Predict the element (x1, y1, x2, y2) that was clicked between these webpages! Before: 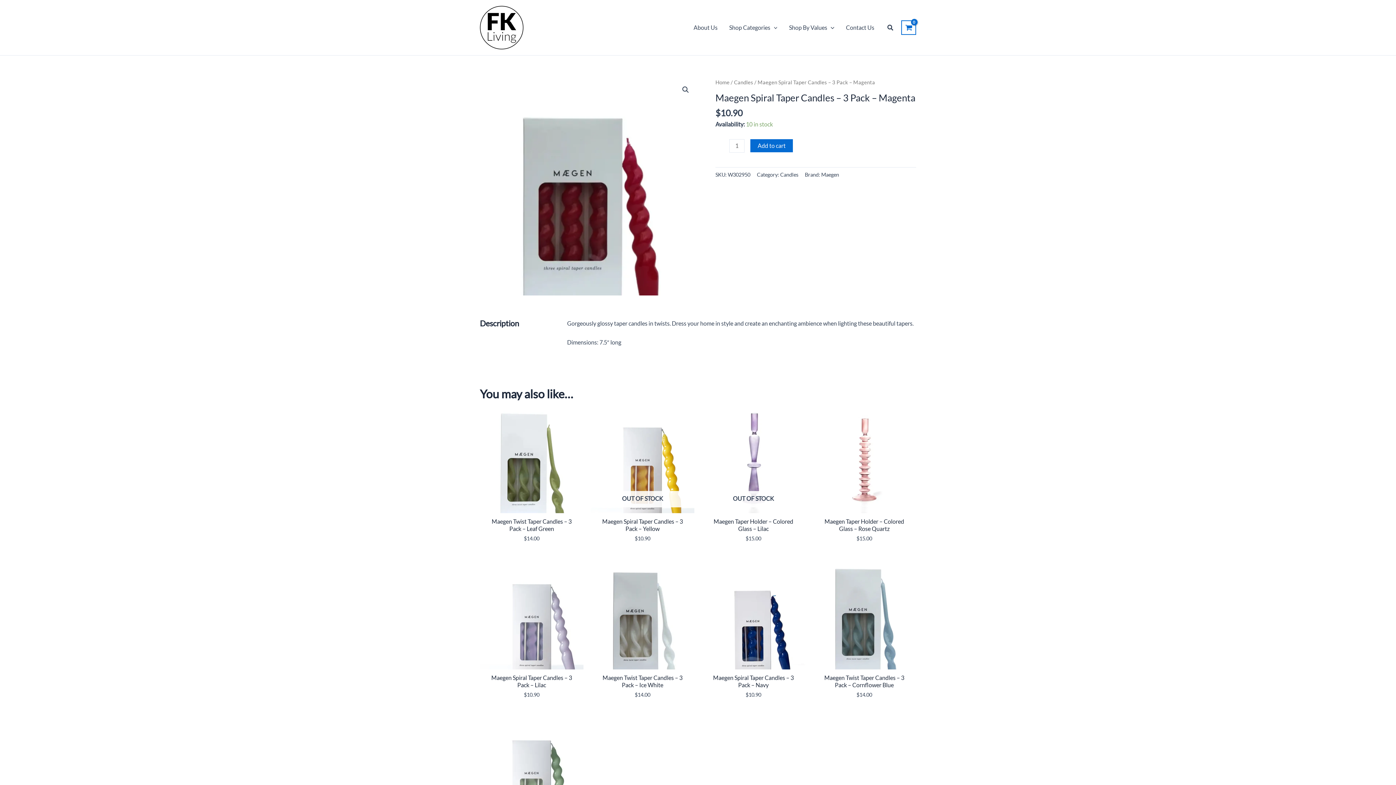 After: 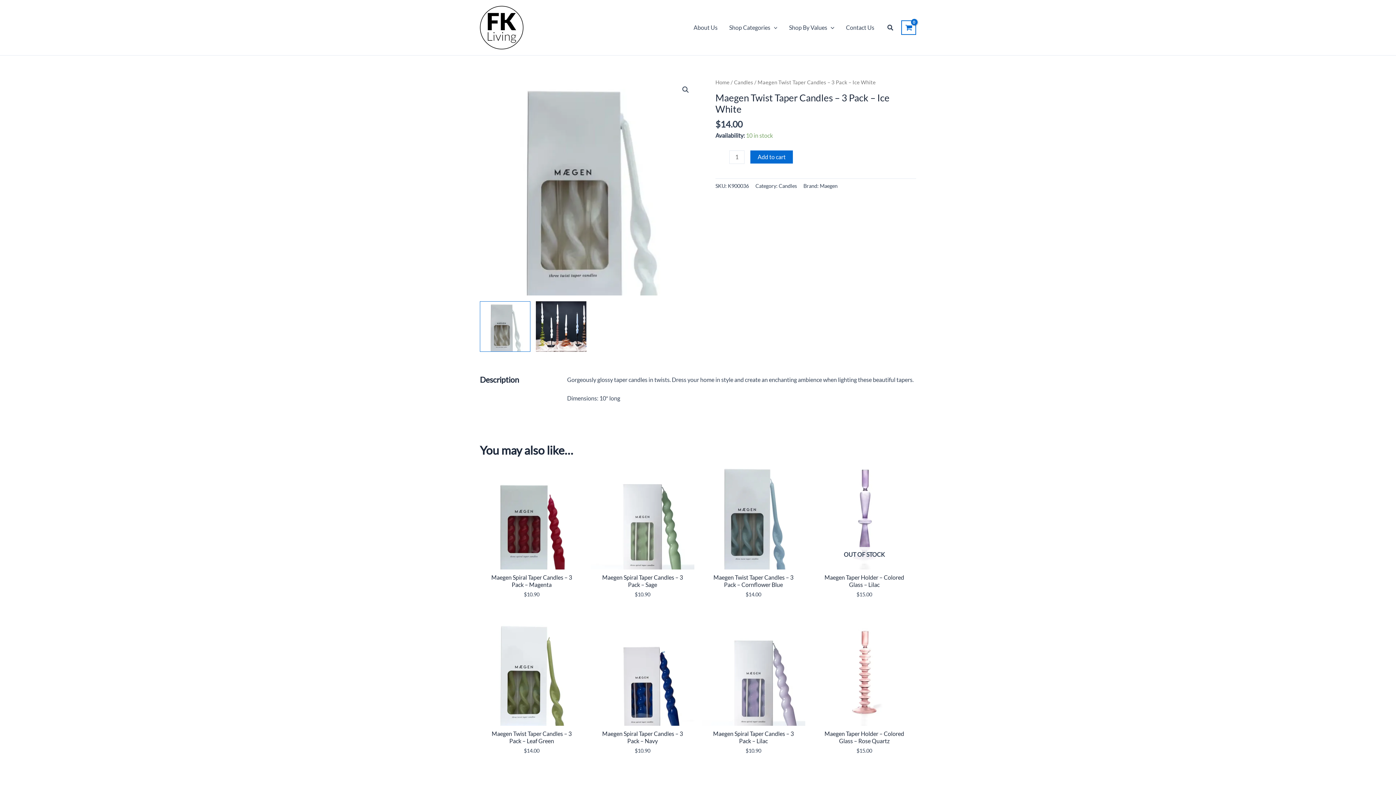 Action: bbox: (590, 566, 694, 669)